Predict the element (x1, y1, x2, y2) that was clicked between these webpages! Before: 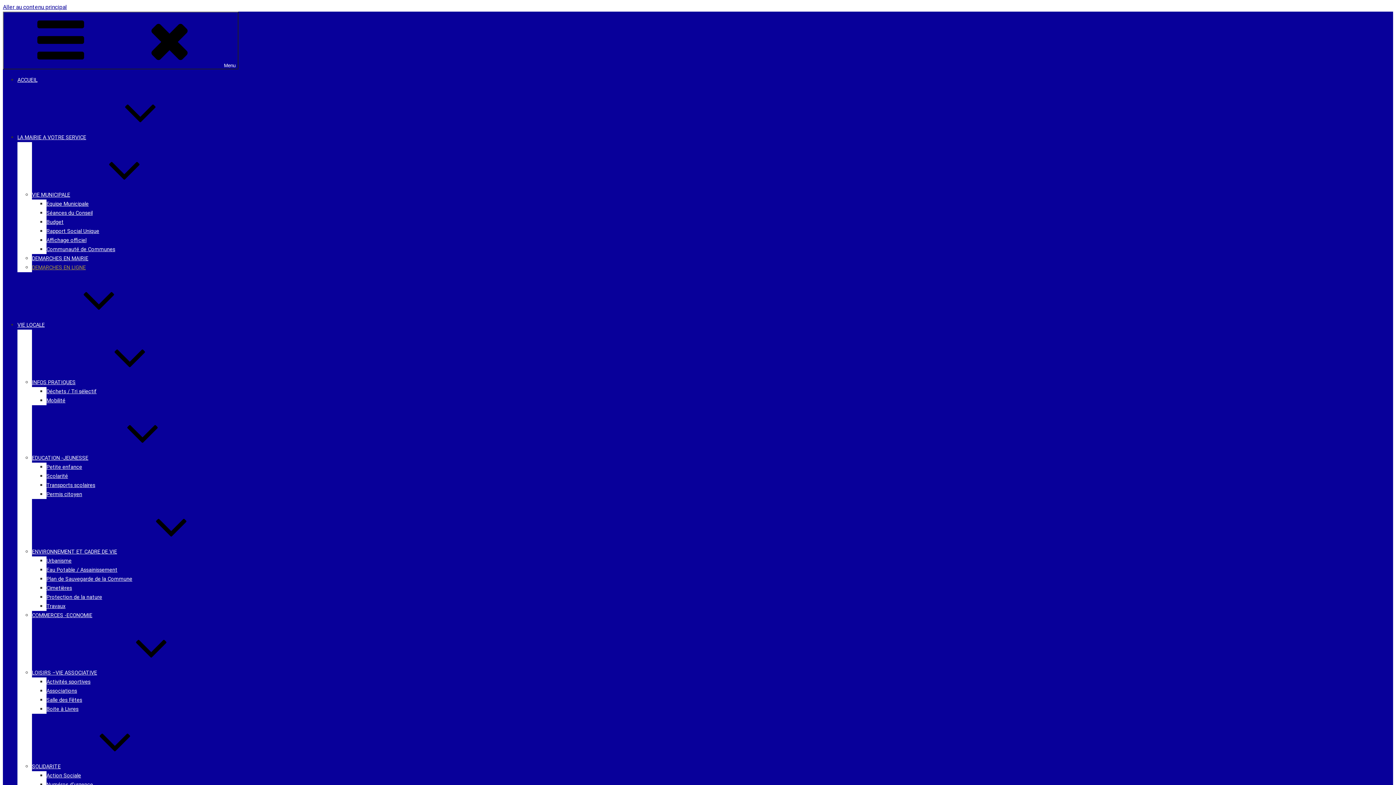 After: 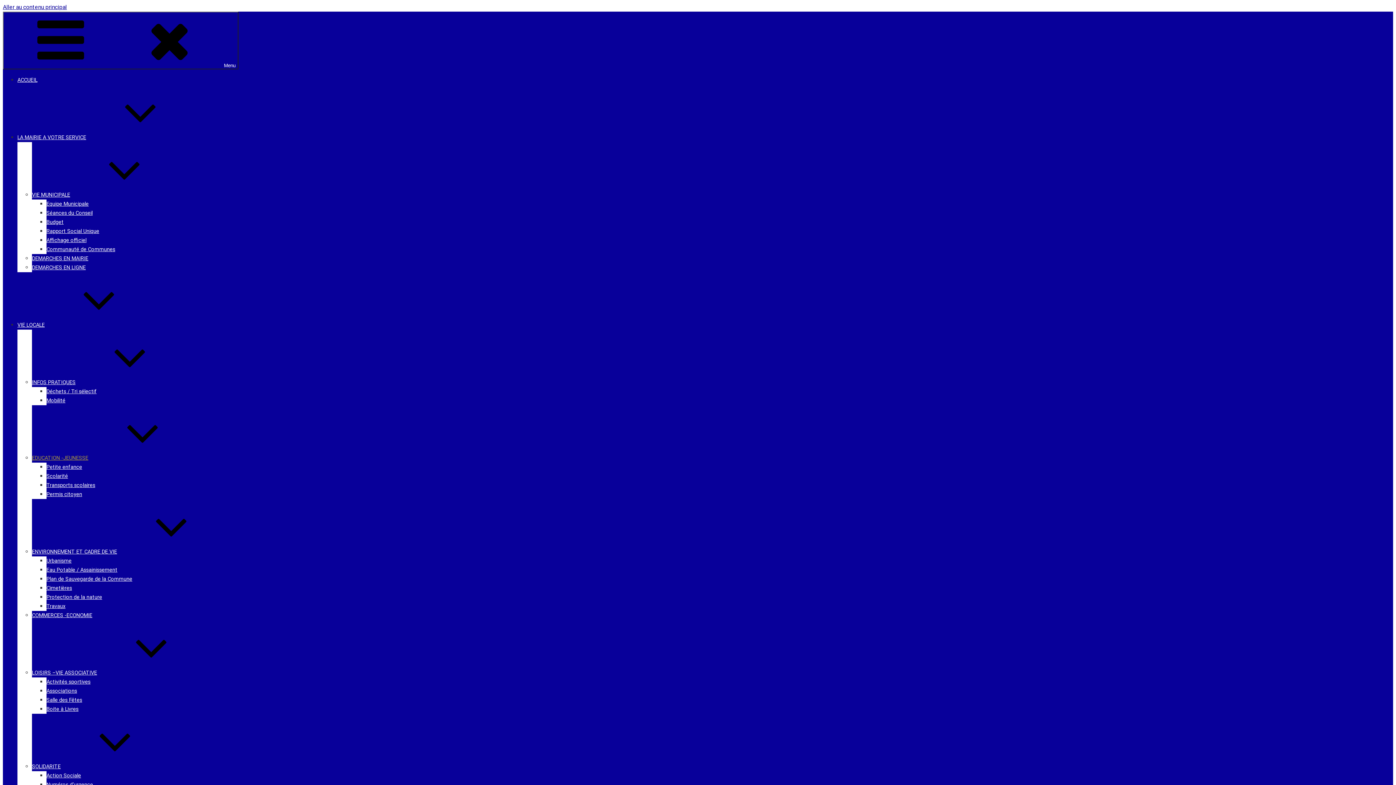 Action: label: EDUCATION -JEUNESSE bbox: (32, 455, 197, 461)